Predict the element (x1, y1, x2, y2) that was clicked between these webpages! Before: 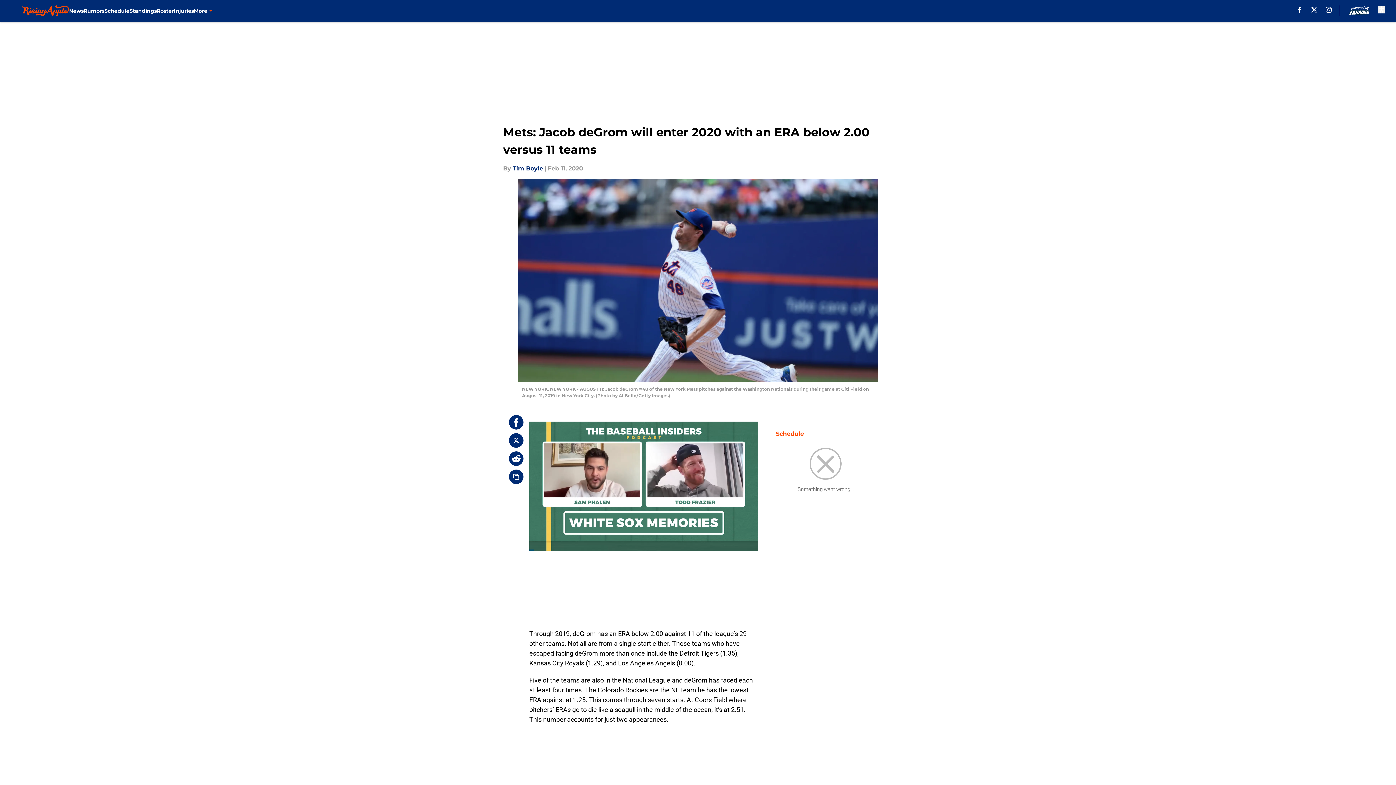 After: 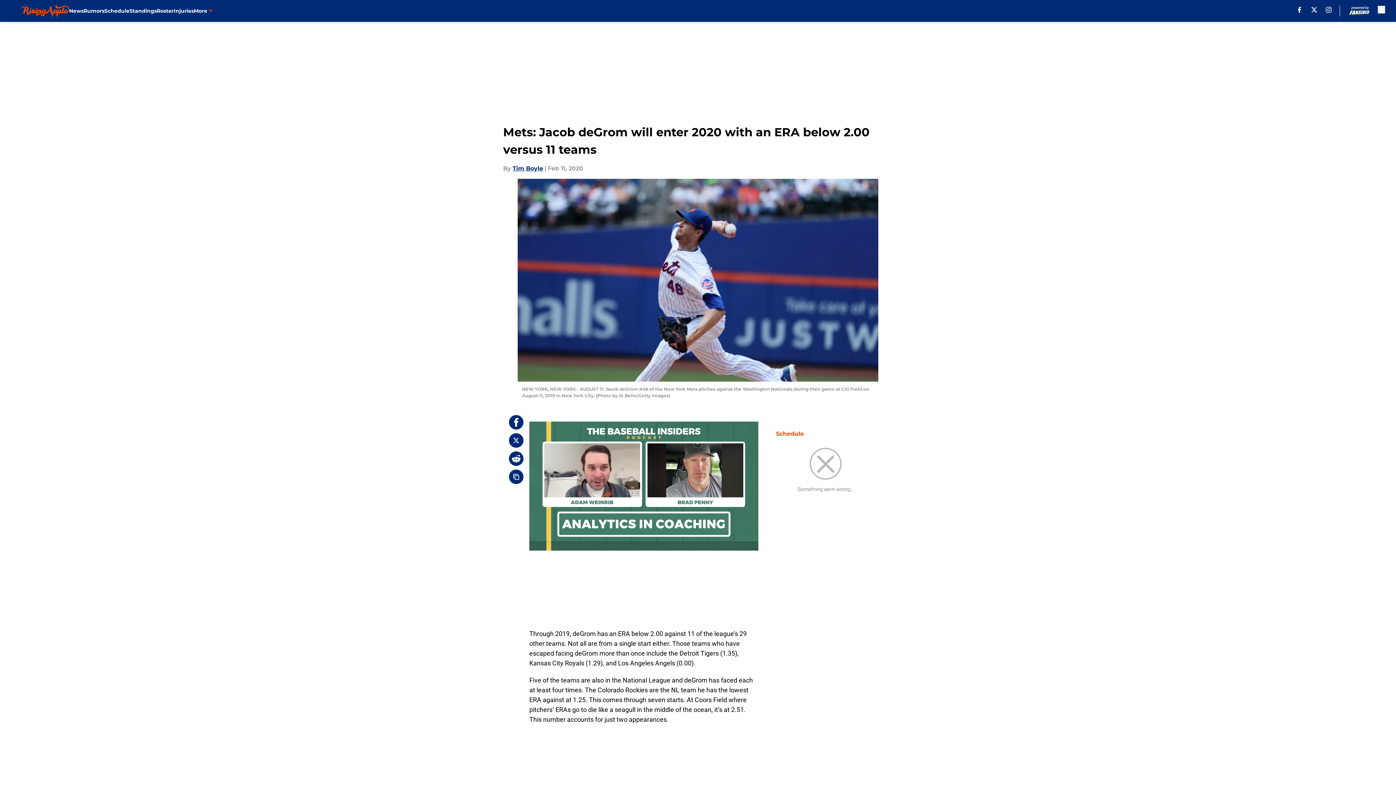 Action: label: instagram bbox: (1326, 6, 1331, 12)